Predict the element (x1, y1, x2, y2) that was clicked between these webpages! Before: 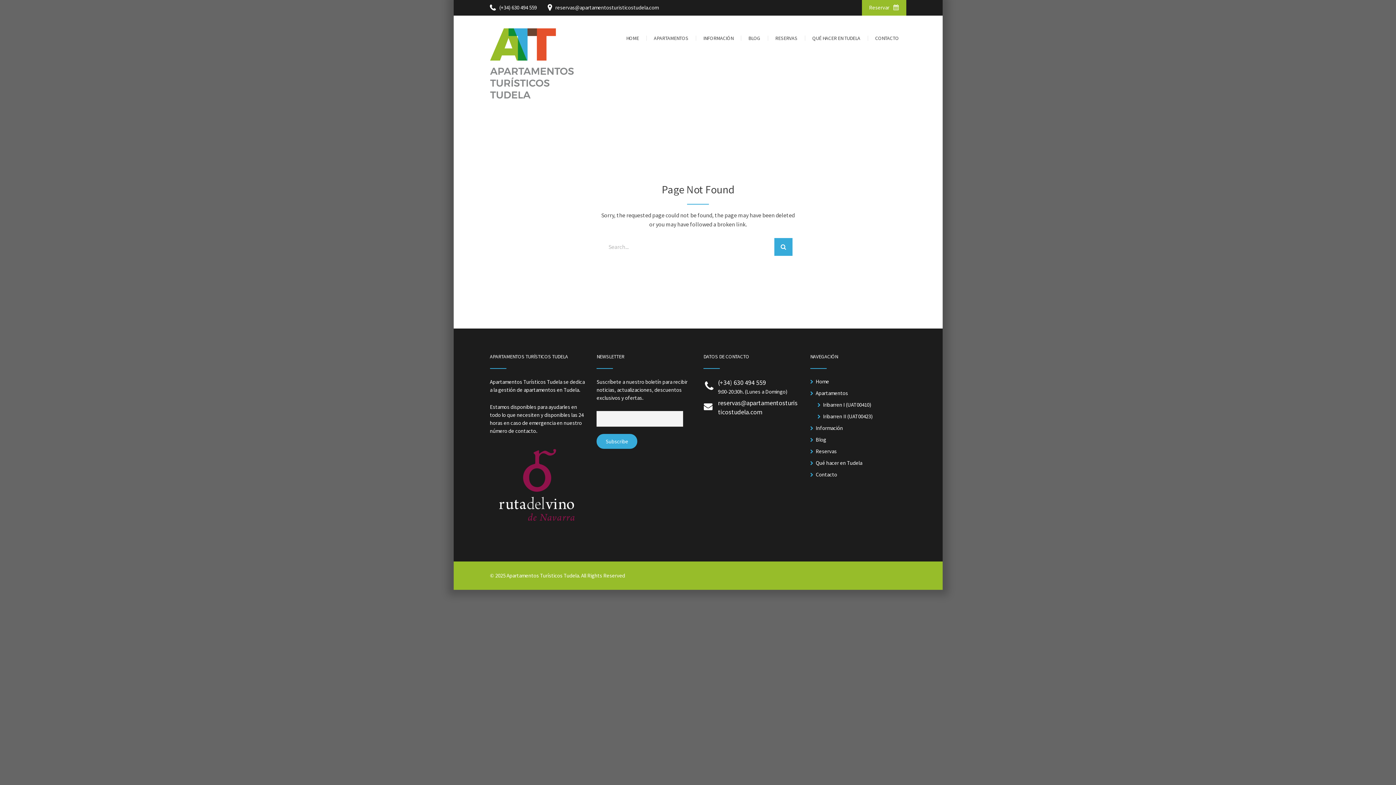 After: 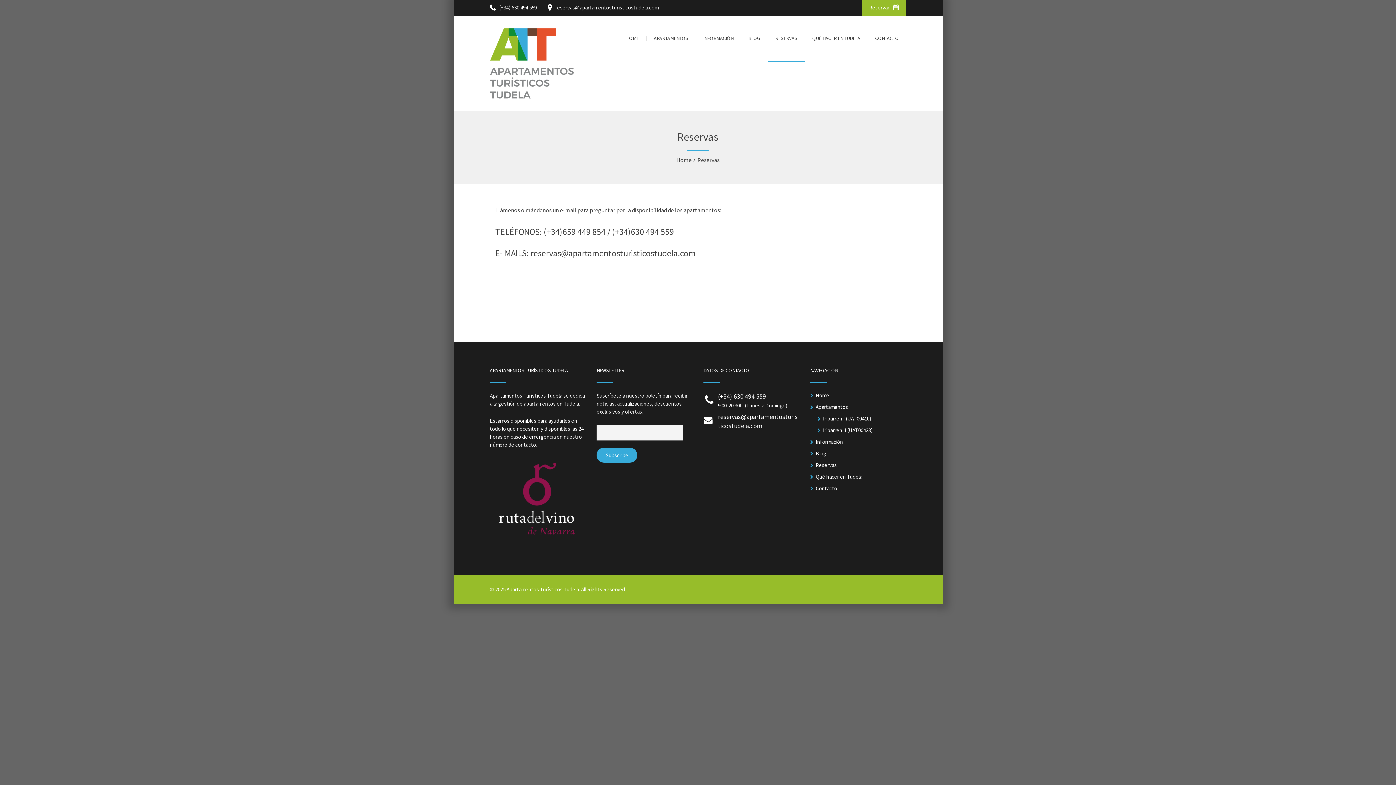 Action: bbox: (815, 448, 837, 455) label: Reservas